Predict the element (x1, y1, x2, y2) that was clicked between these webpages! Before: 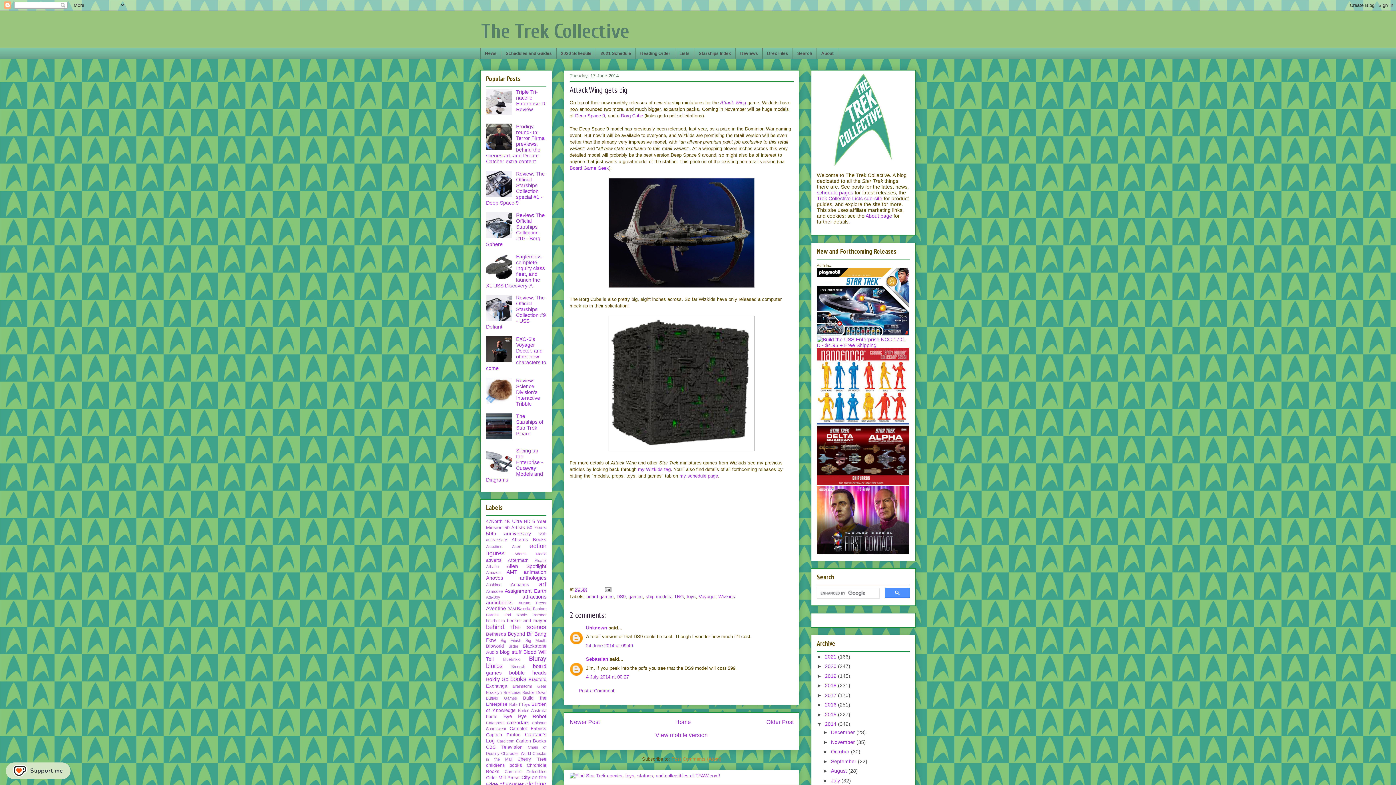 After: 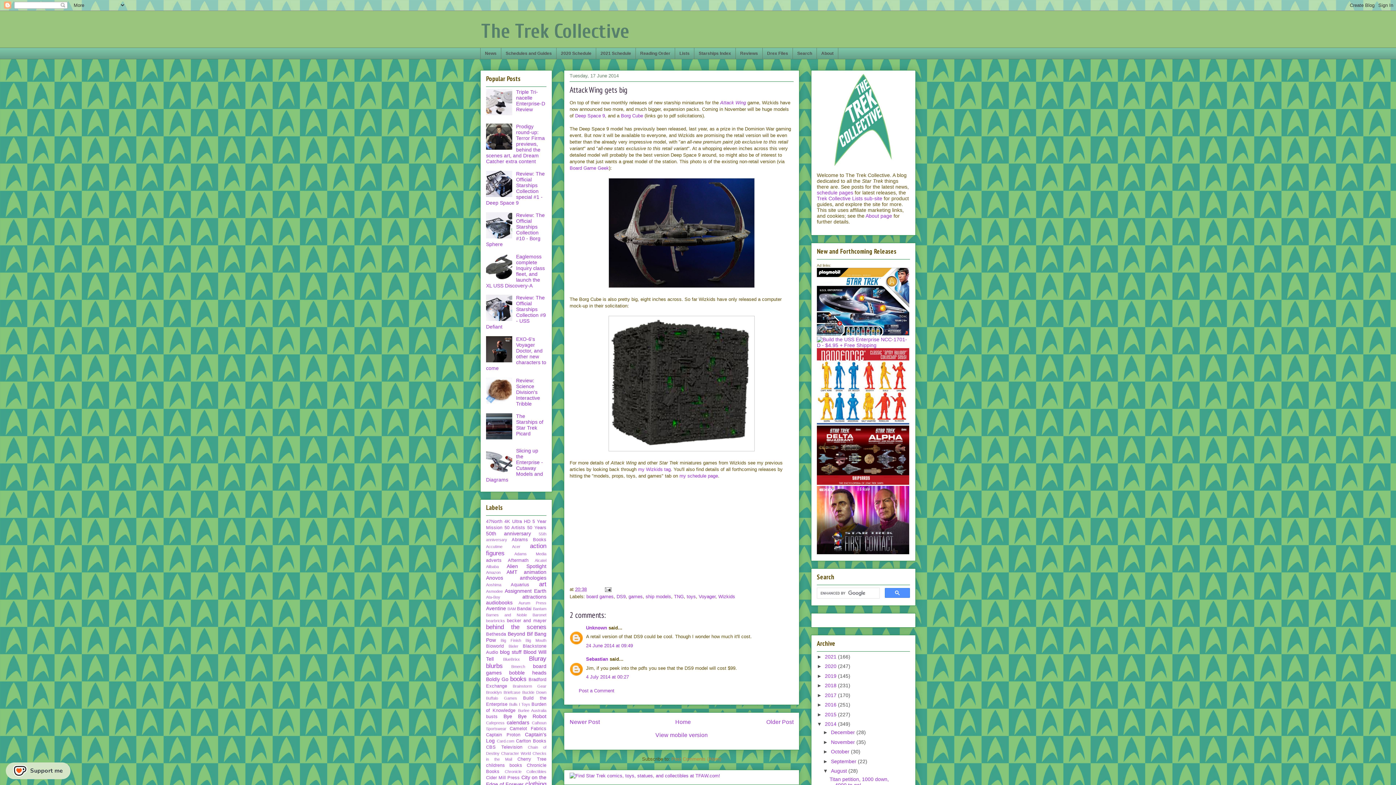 Action: label: ►   bbox: (823, 768, 831, 774)